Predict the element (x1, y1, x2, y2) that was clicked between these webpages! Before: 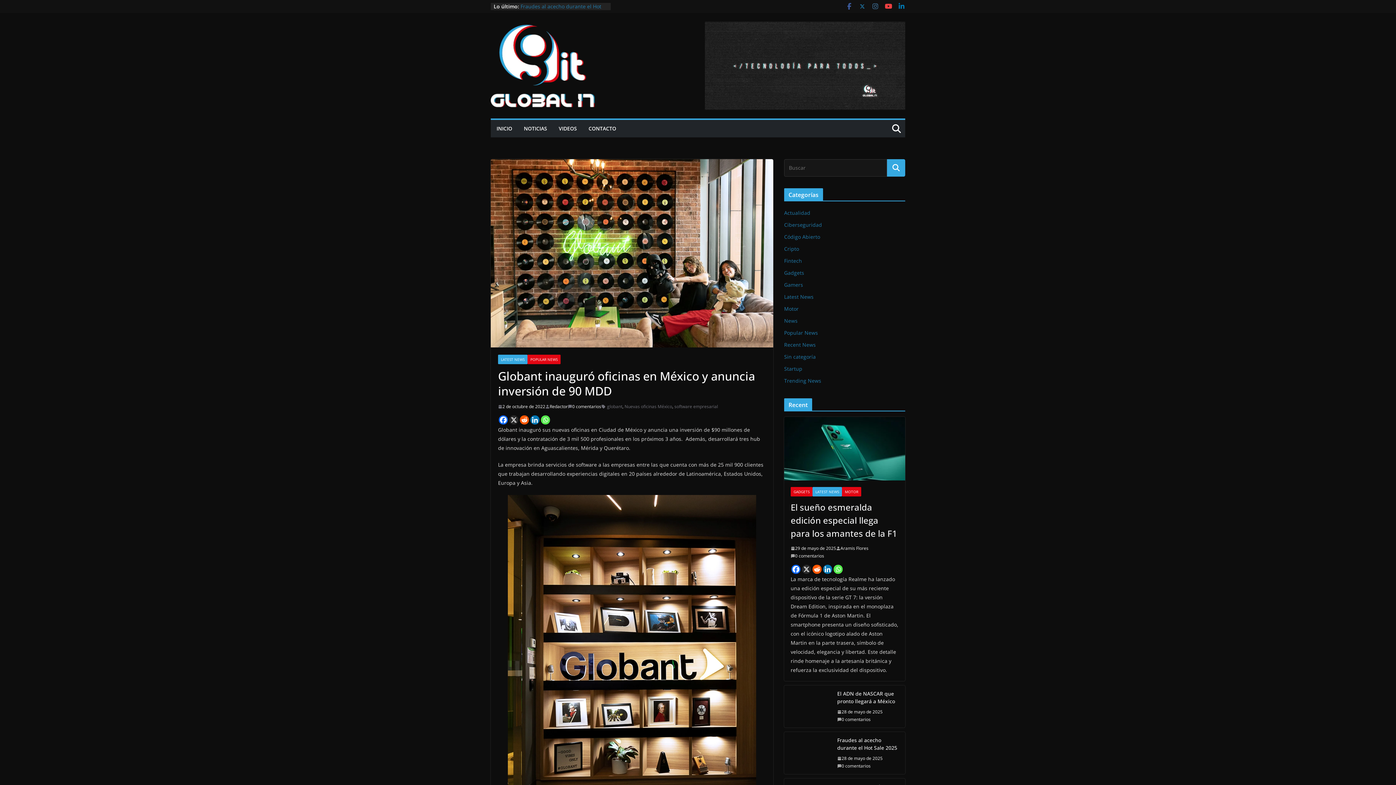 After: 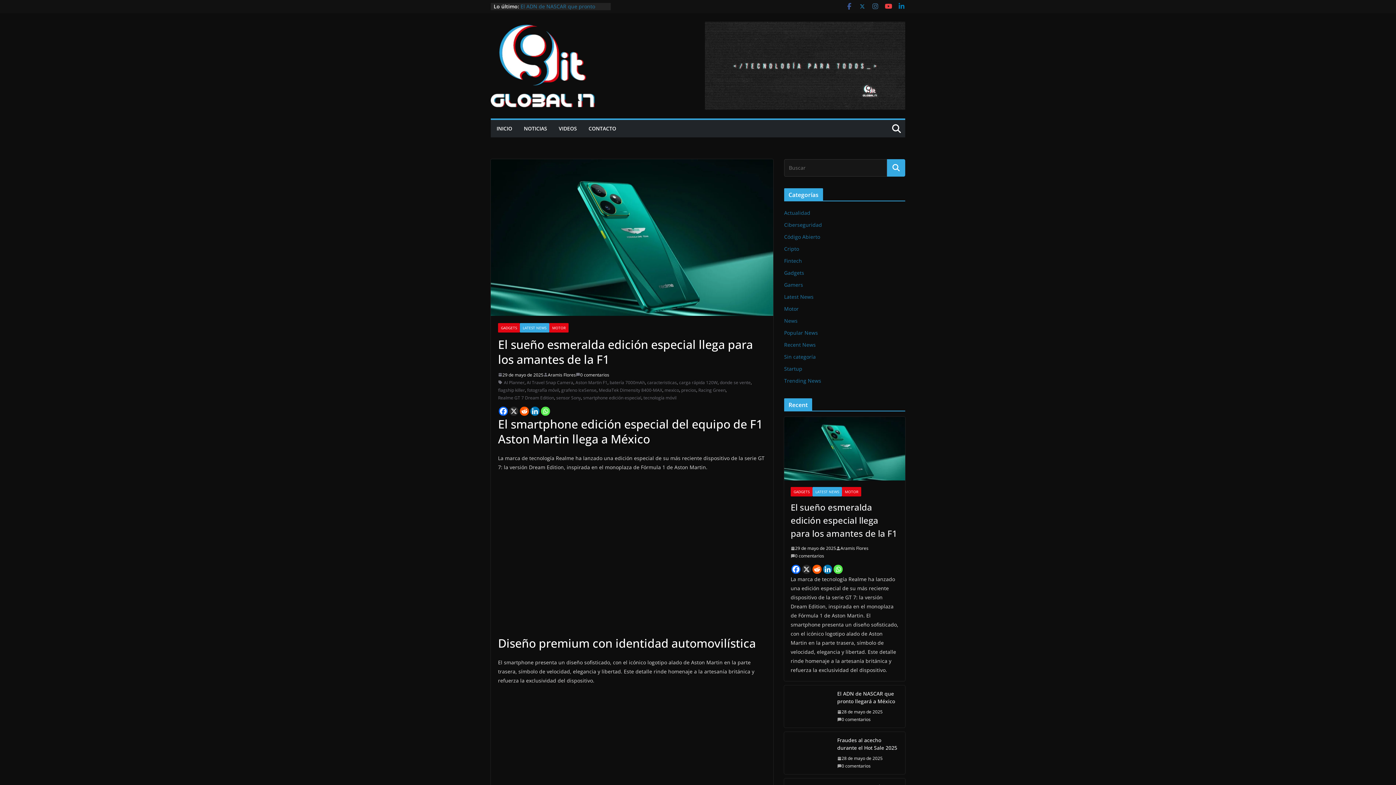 Action: bbox: (784, 417, 905, 480)